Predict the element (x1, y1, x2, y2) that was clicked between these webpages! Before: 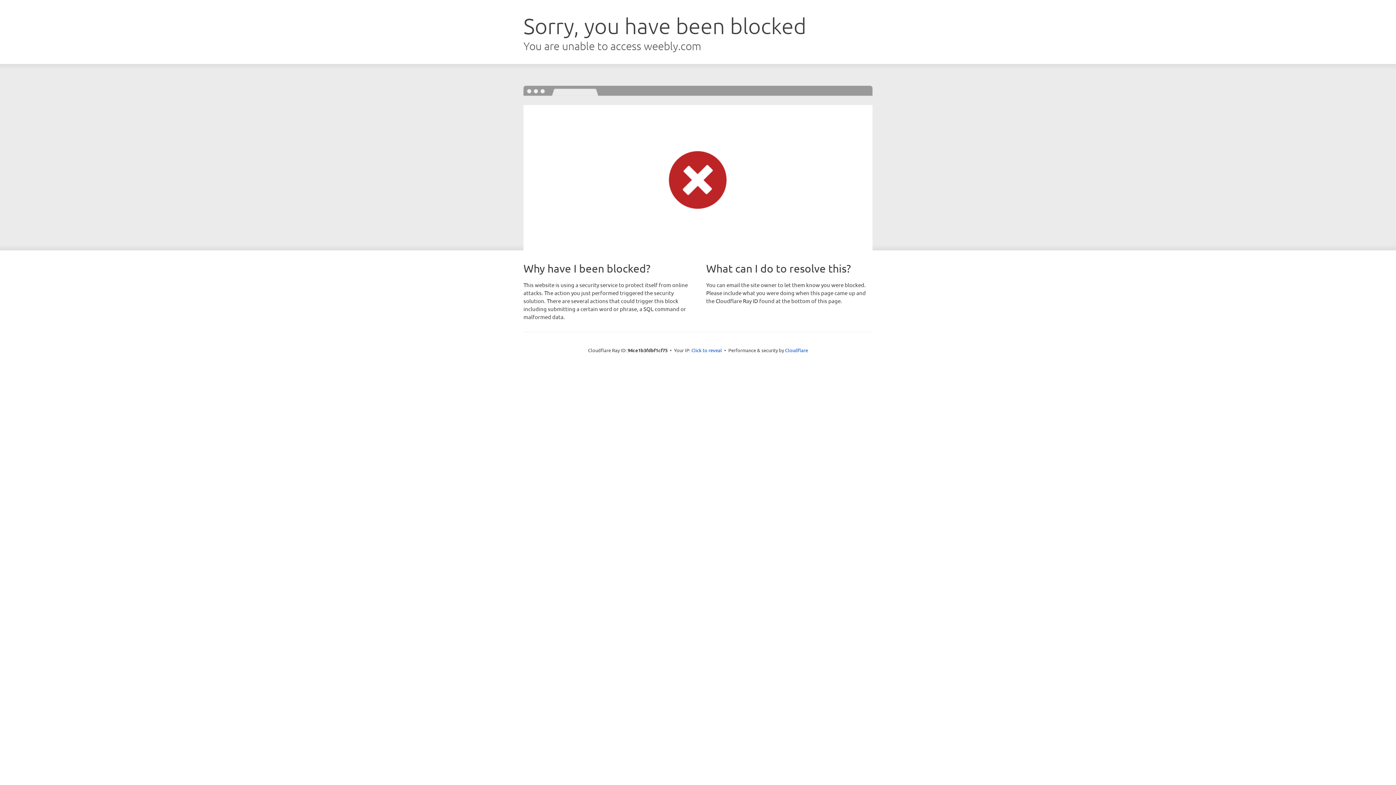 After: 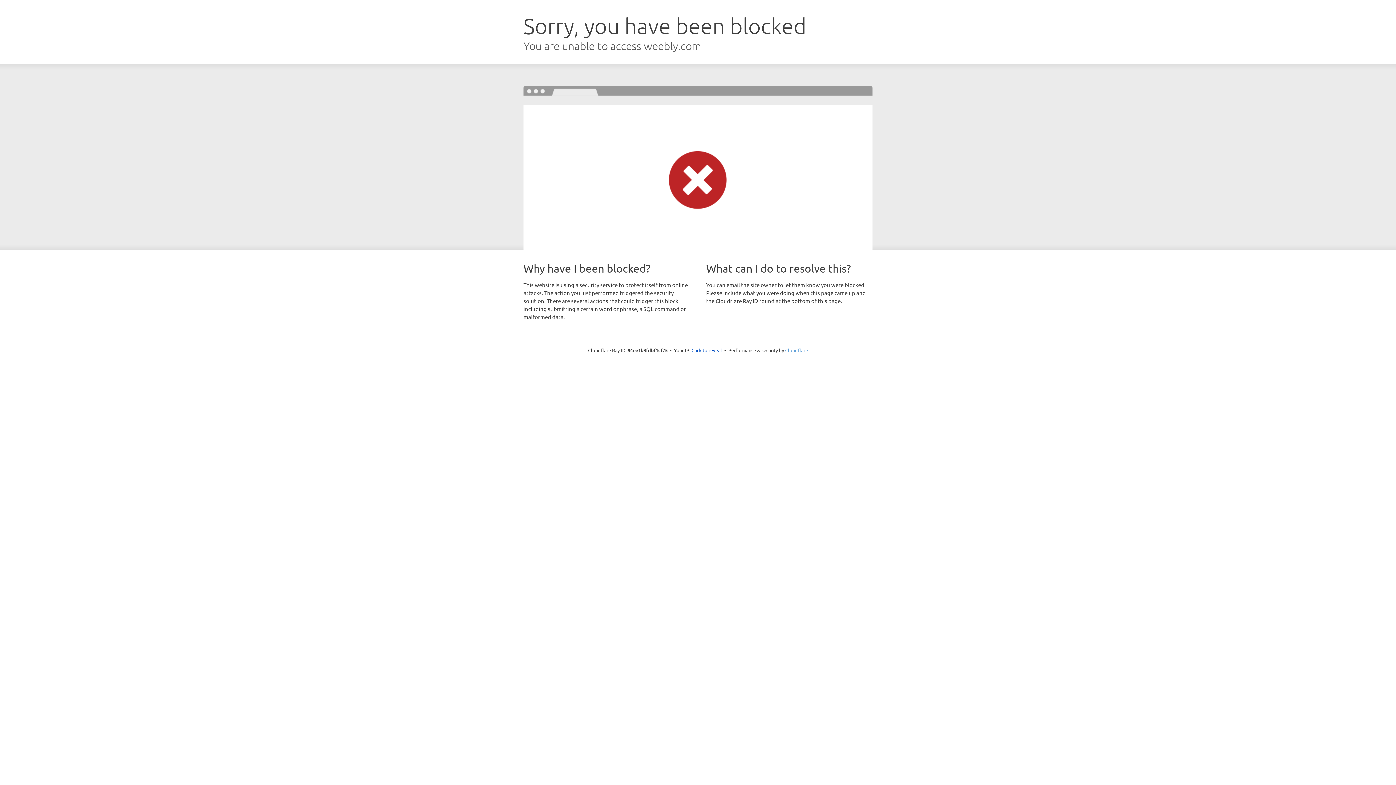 Action: bbox: (785, 347, 808, 353) label: Cloudflare